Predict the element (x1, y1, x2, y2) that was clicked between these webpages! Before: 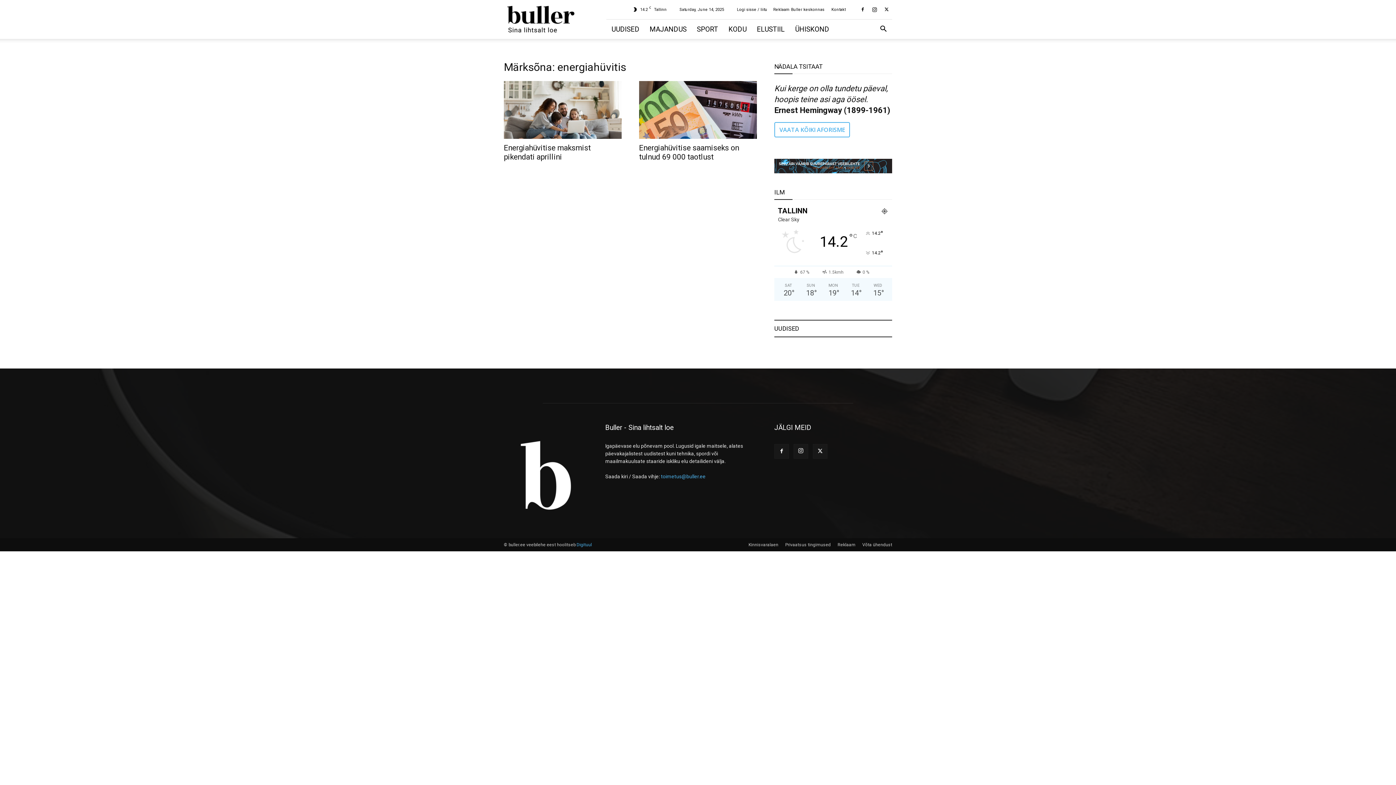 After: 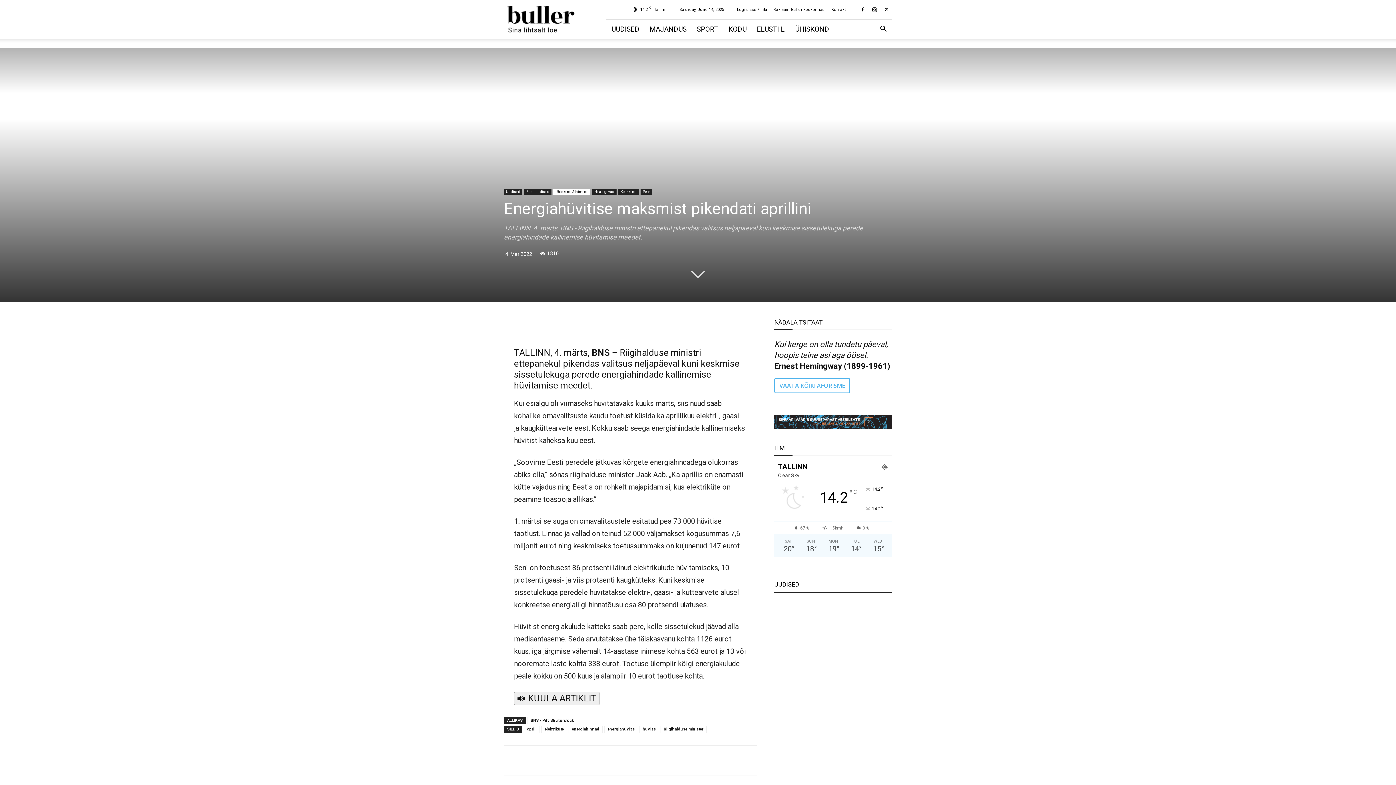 Action: bbox: (504, 81, 621, 138)